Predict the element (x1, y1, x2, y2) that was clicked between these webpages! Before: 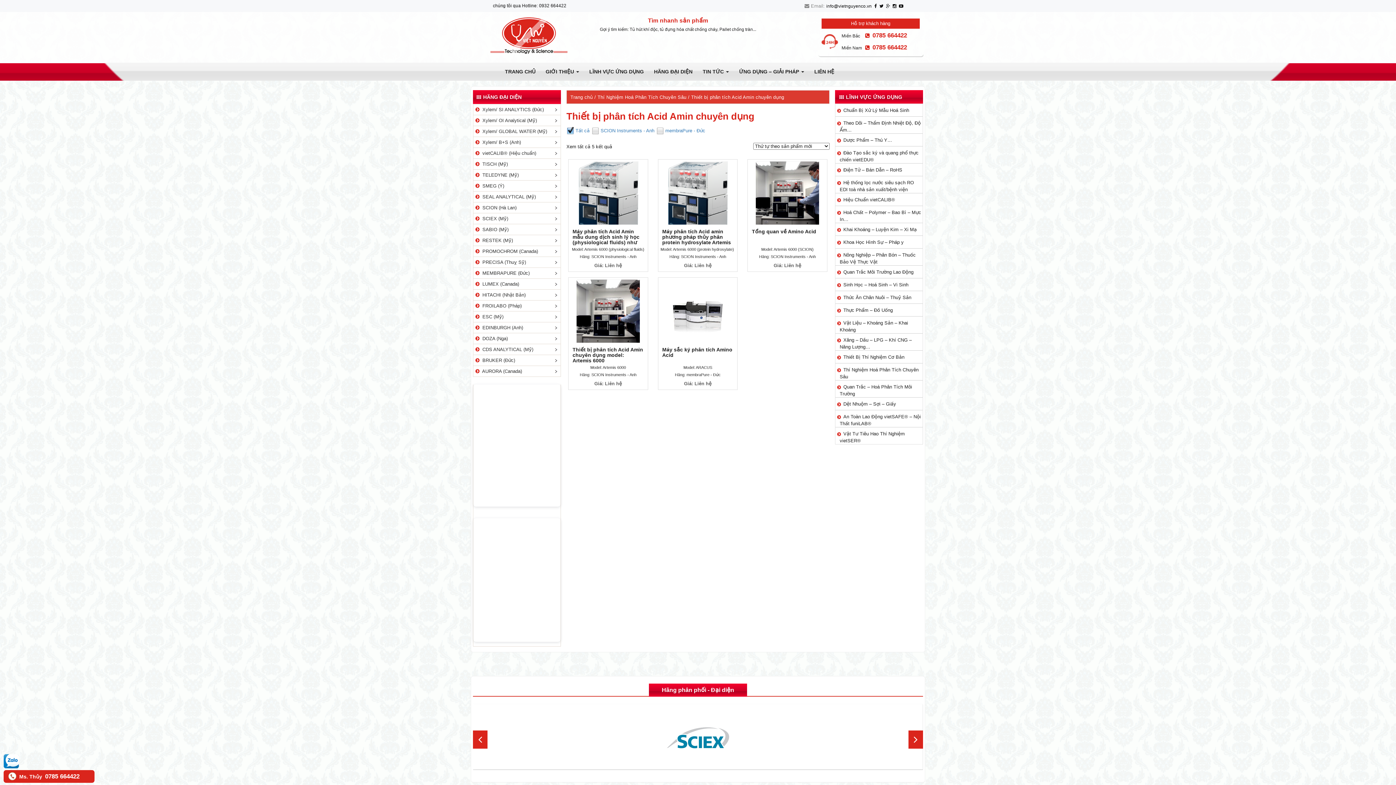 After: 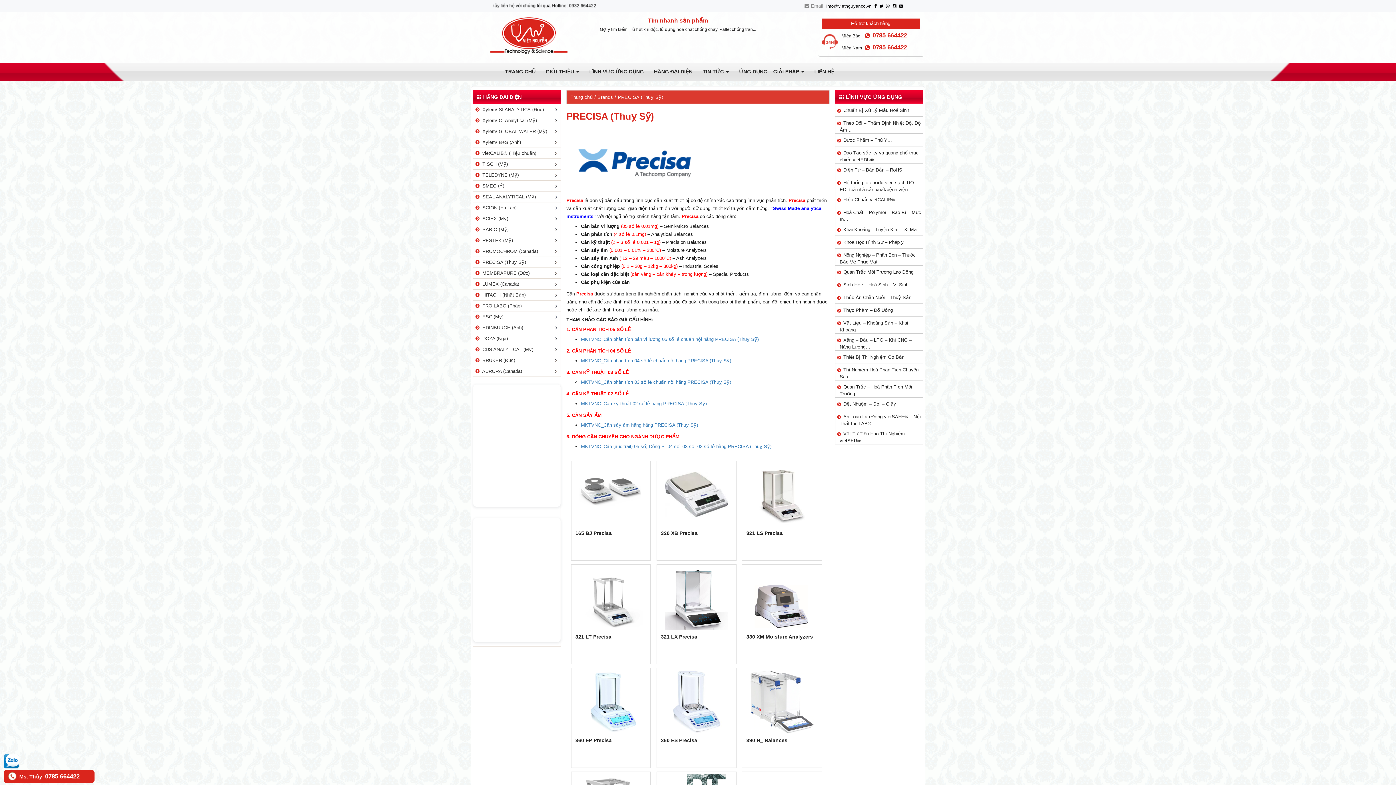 Action: label:   PRECISA (Thuỵ Sỹ) bbox: (473, 257, 560, 268)